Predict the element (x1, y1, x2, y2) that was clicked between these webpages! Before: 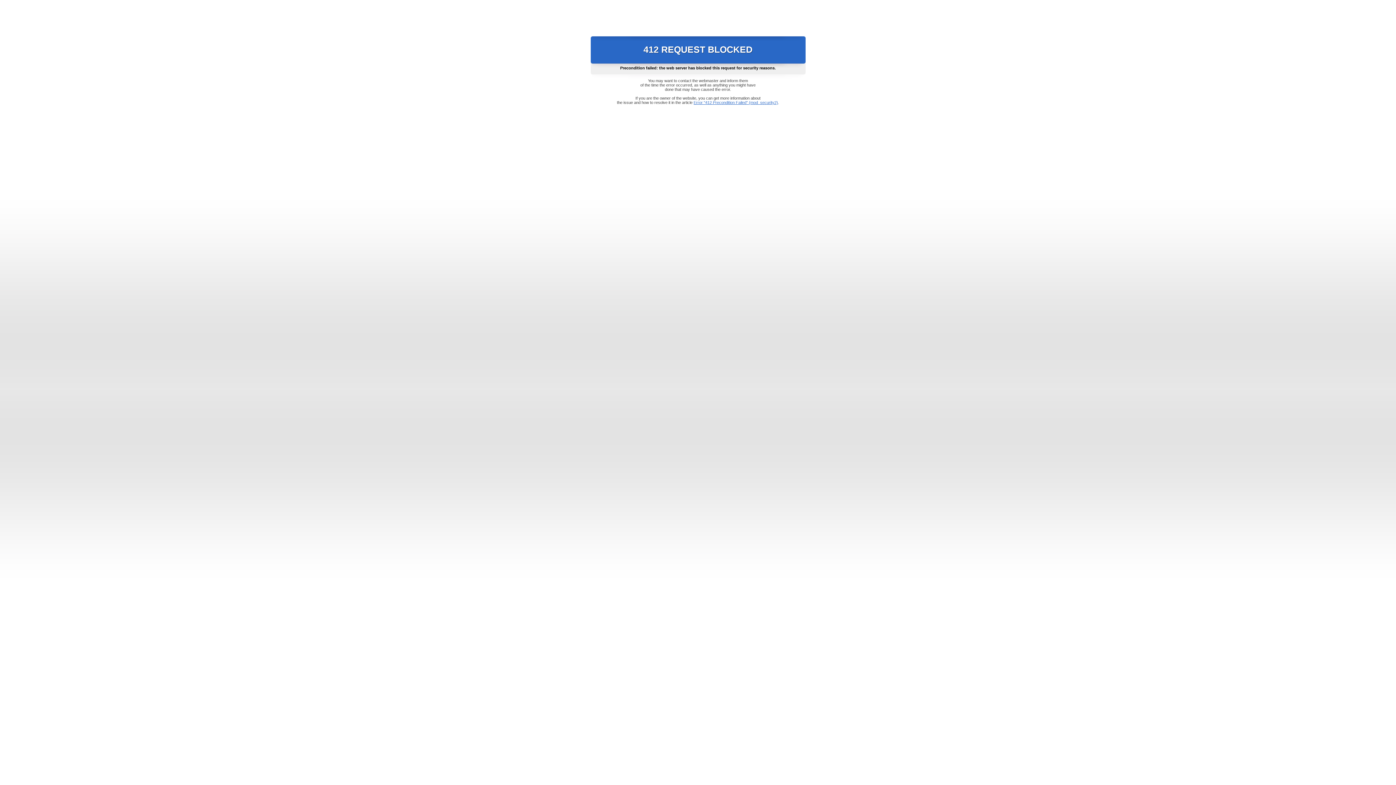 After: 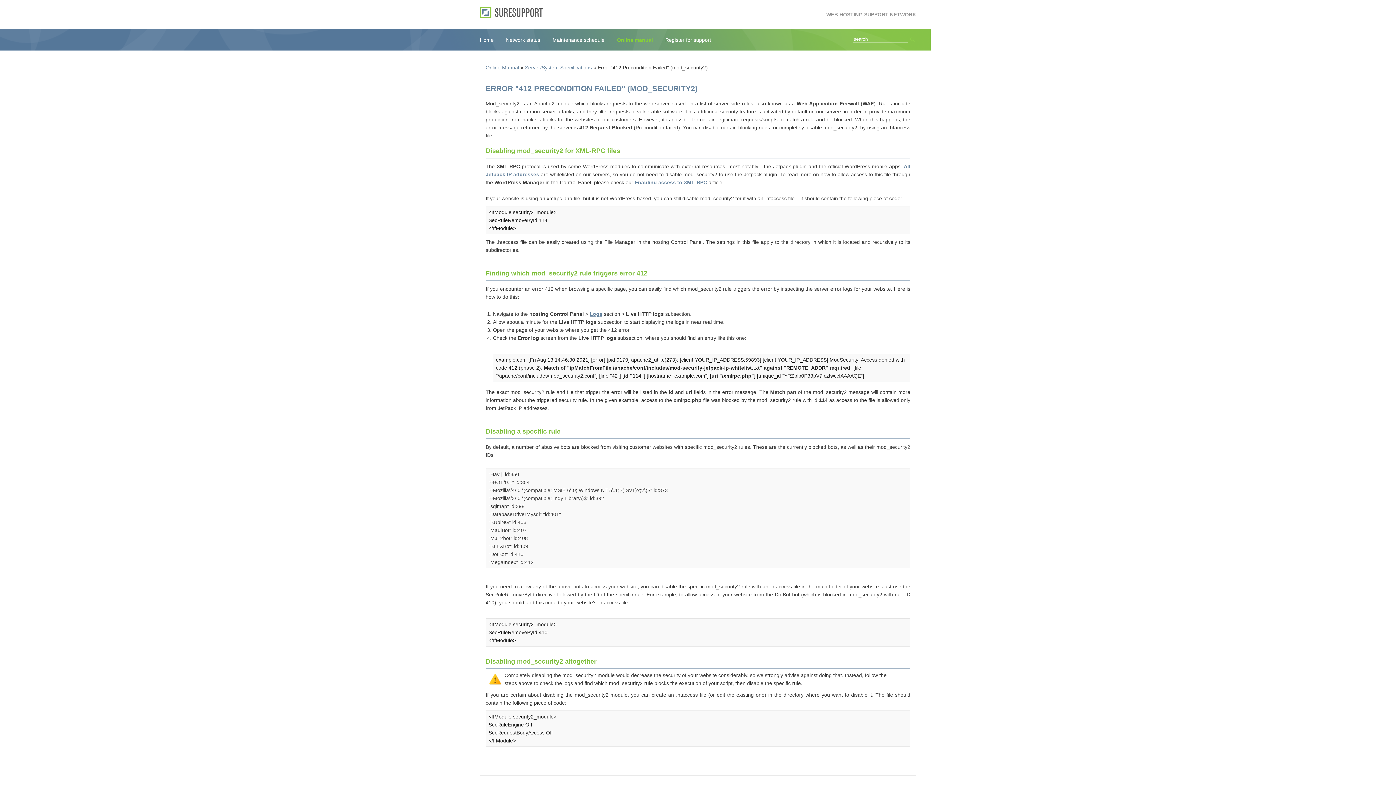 Action: label: Error "412 Precondition Failed" (mod_security2) bbox: (693, 100, 778, 104)